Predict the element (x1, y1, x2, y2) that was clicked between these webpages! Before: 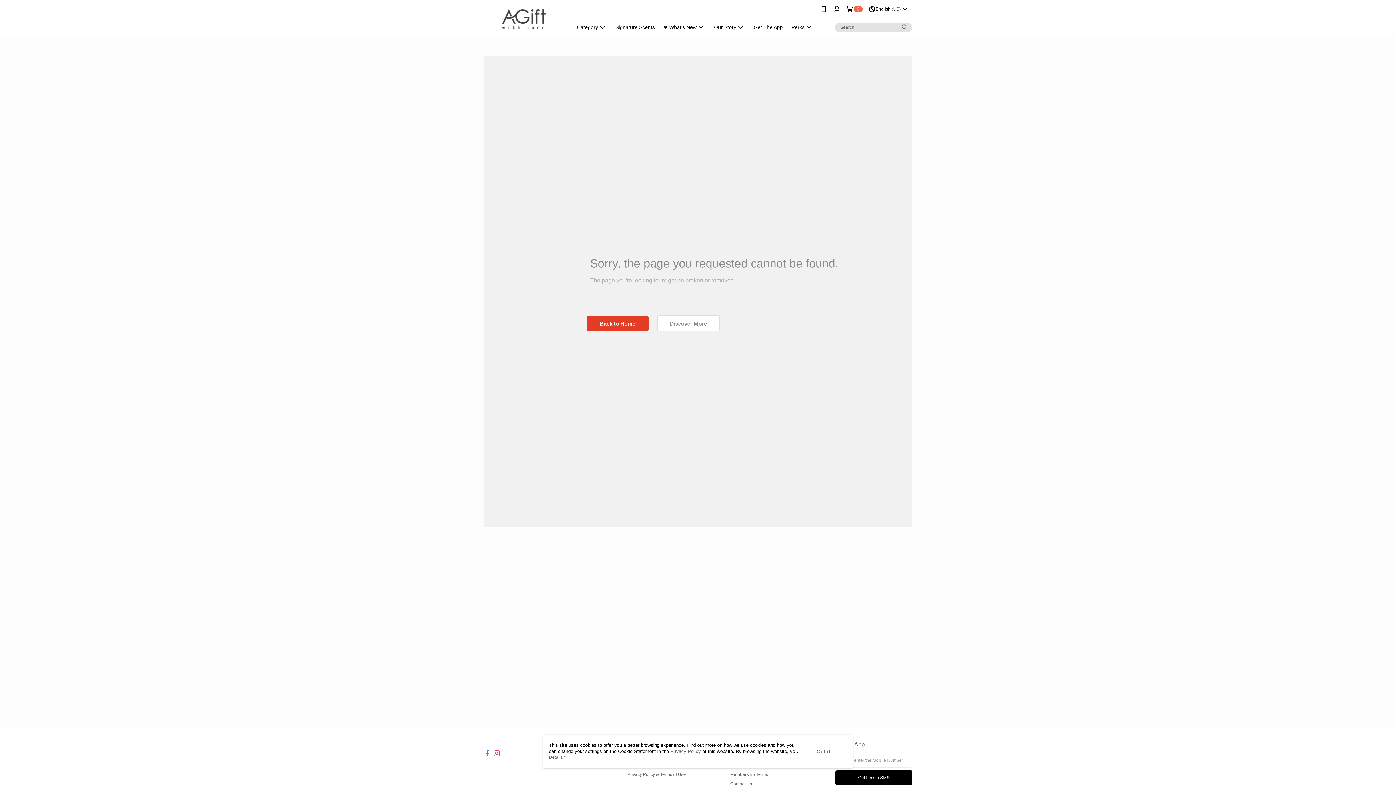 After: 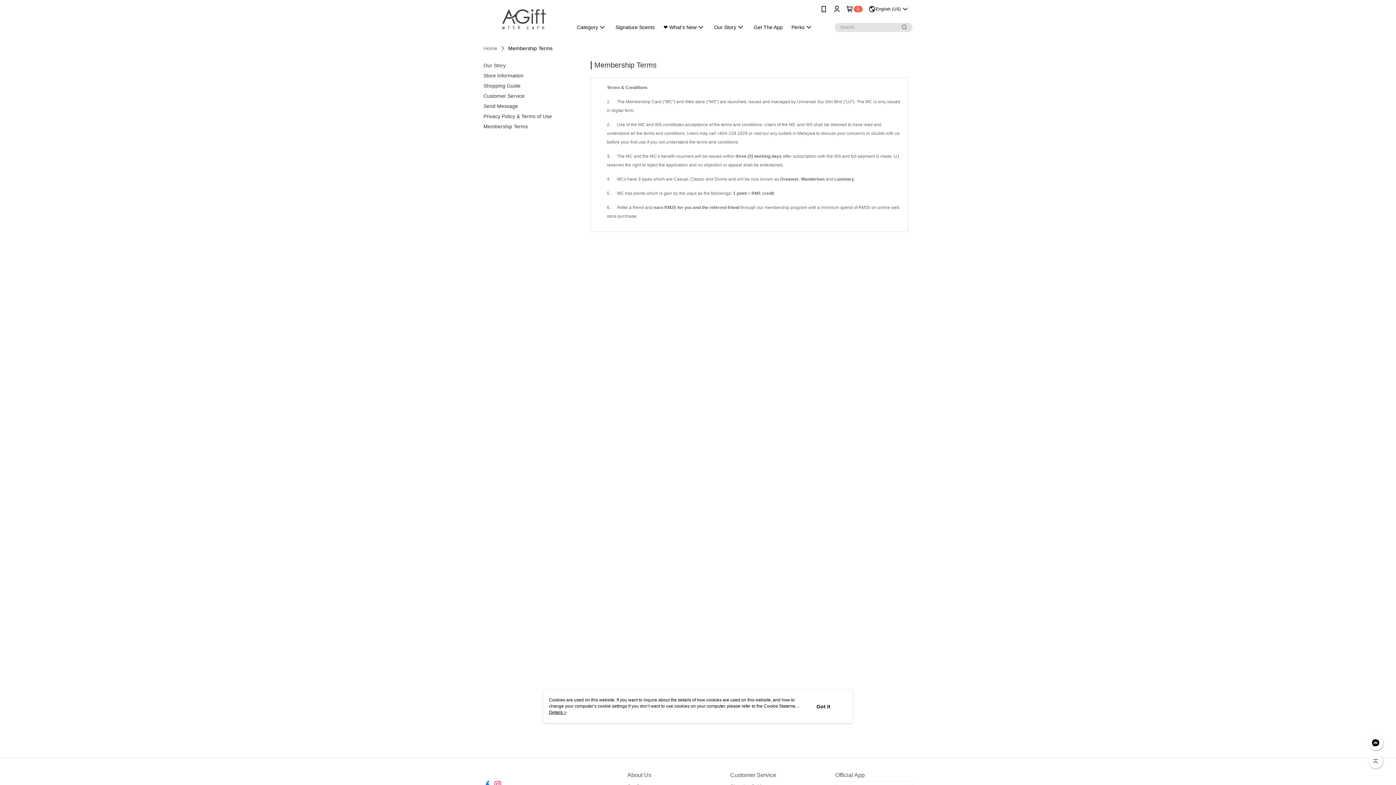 Action: label: Membership Terms bbox: (730, 772, 768, 777)